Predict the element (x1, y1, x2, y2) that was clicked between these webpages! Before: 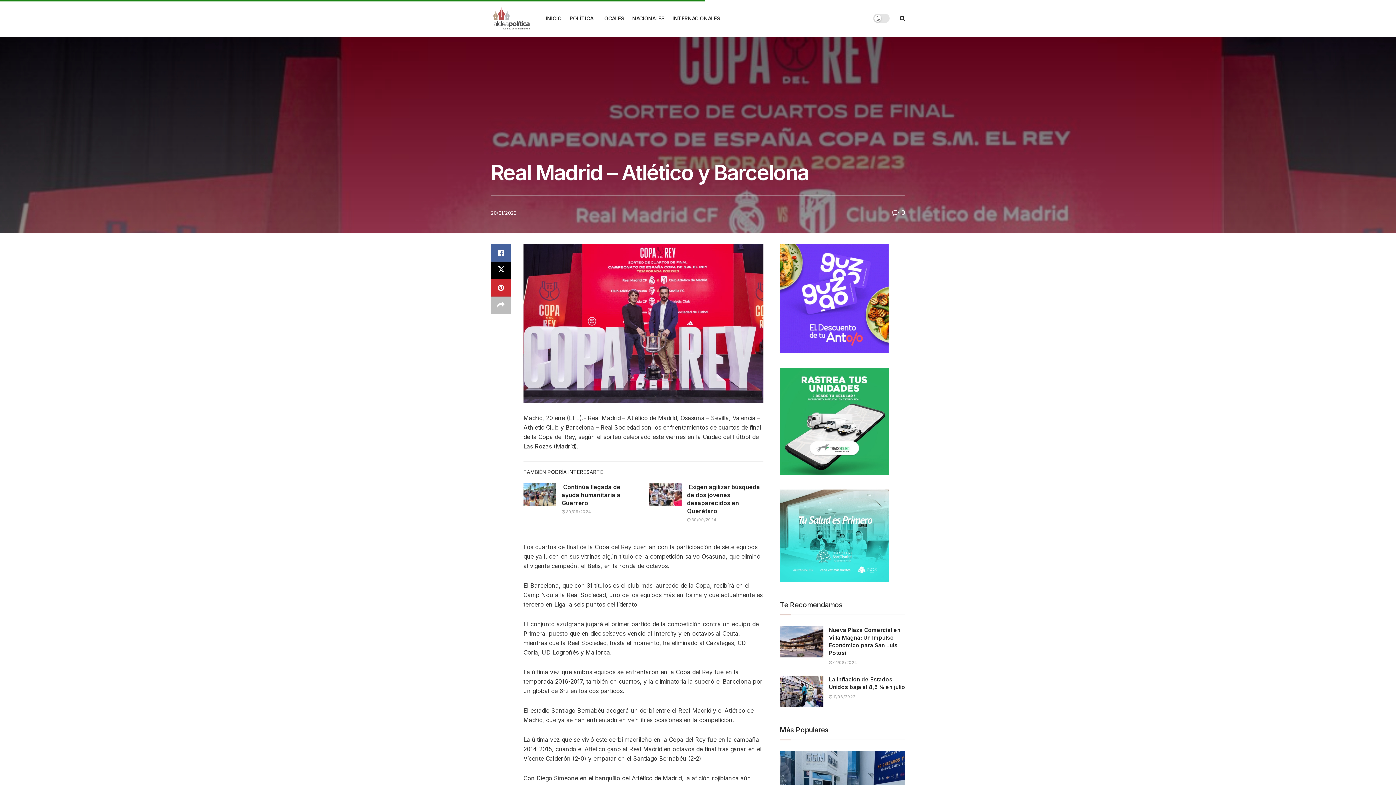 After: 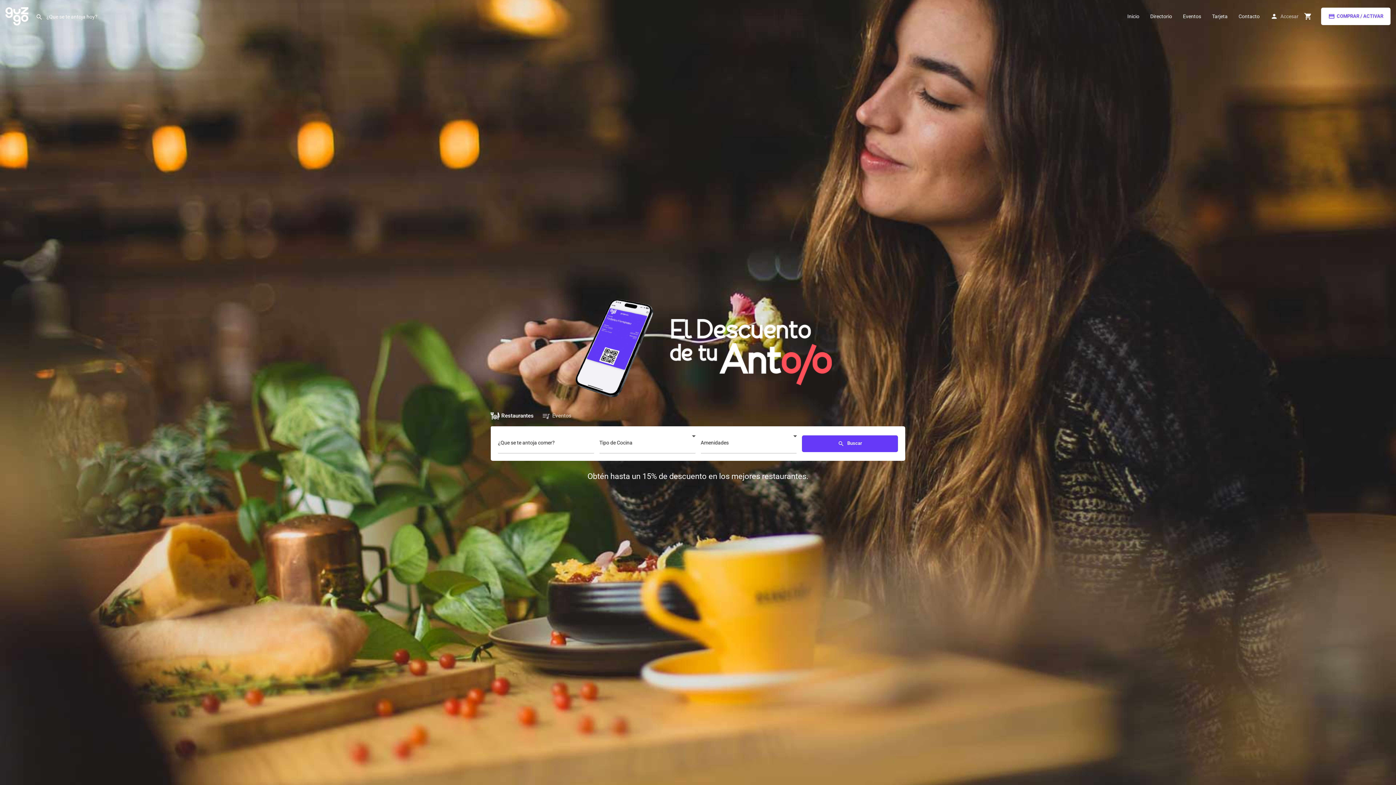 Action: bbox: (780, 295, 889, 301)